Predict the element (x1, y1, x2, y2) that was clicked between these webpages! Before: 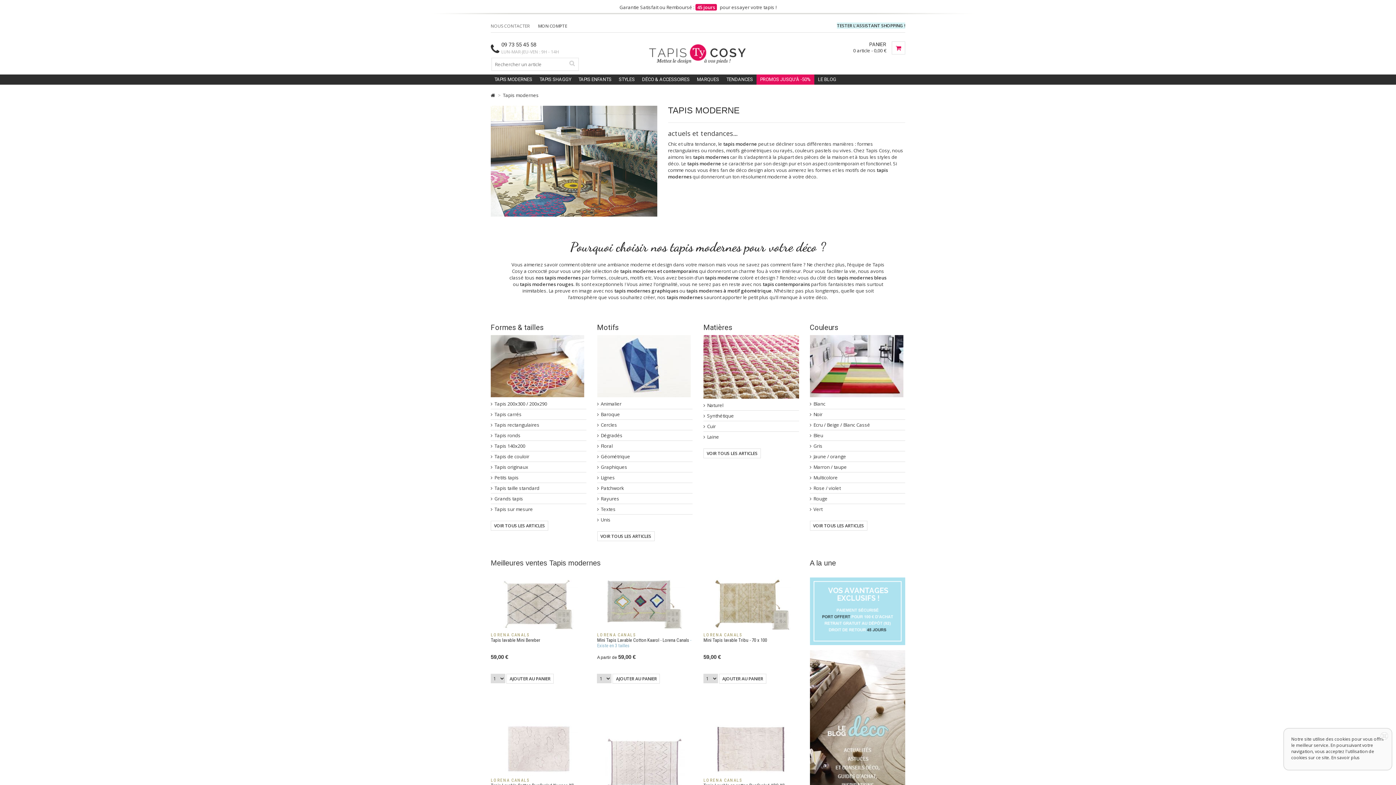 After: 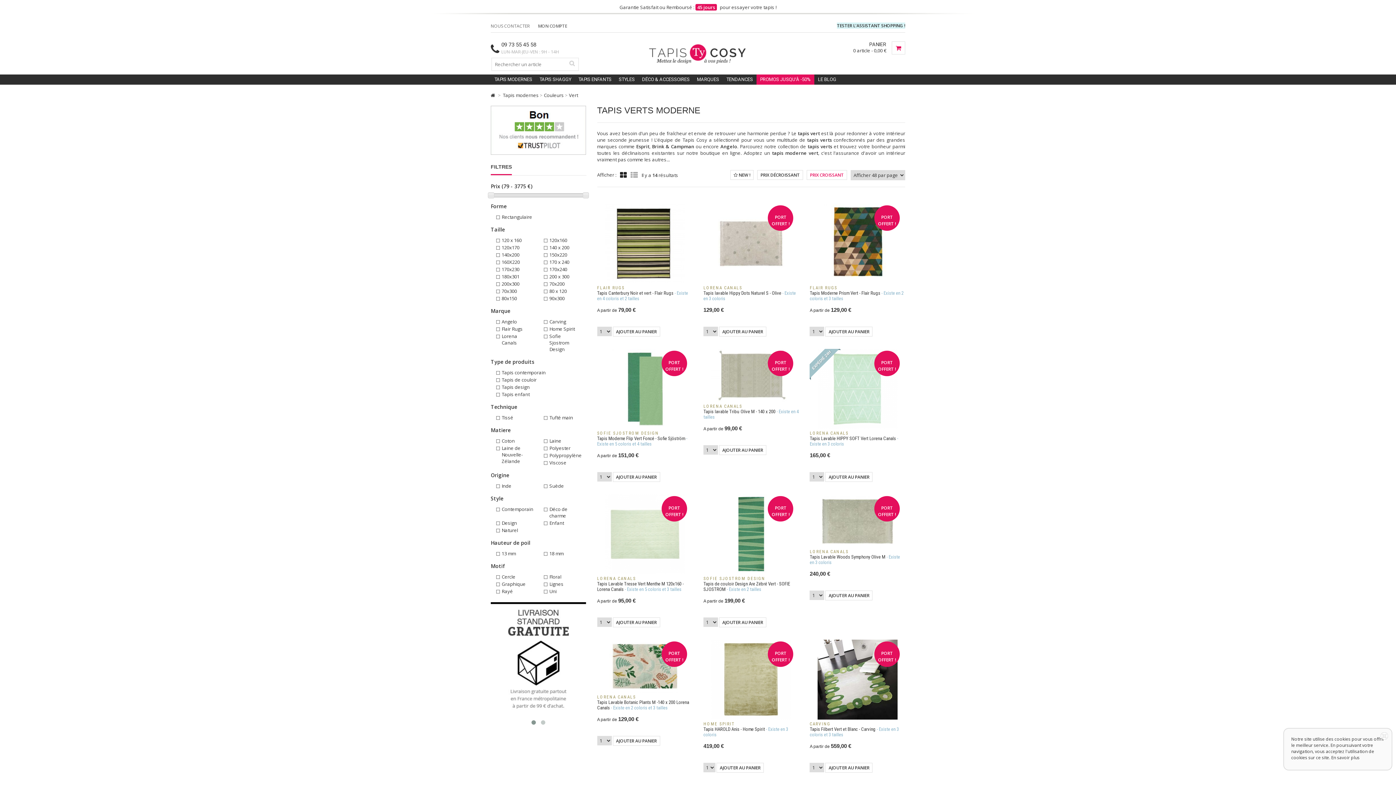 Action: label: Vert bbox: (810, 506, 822, 512)